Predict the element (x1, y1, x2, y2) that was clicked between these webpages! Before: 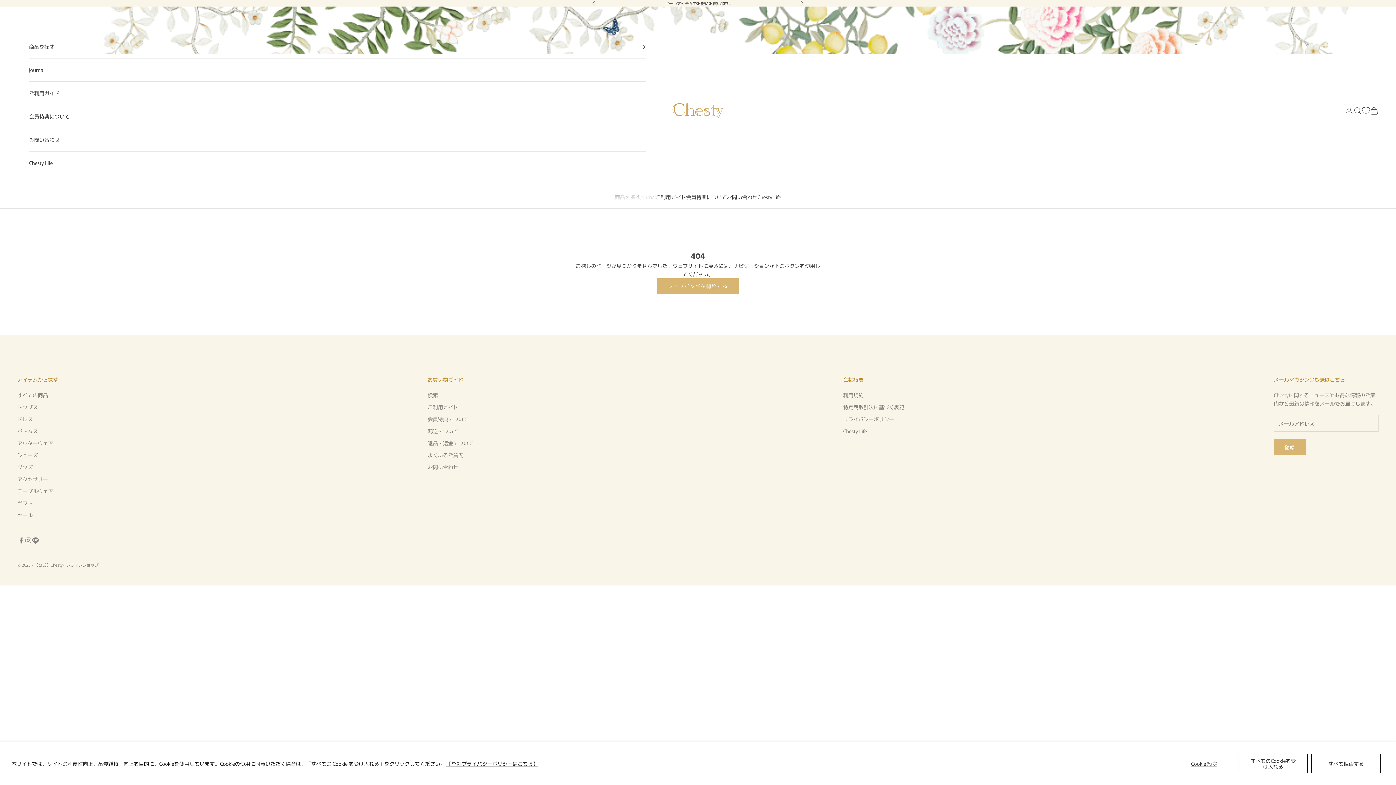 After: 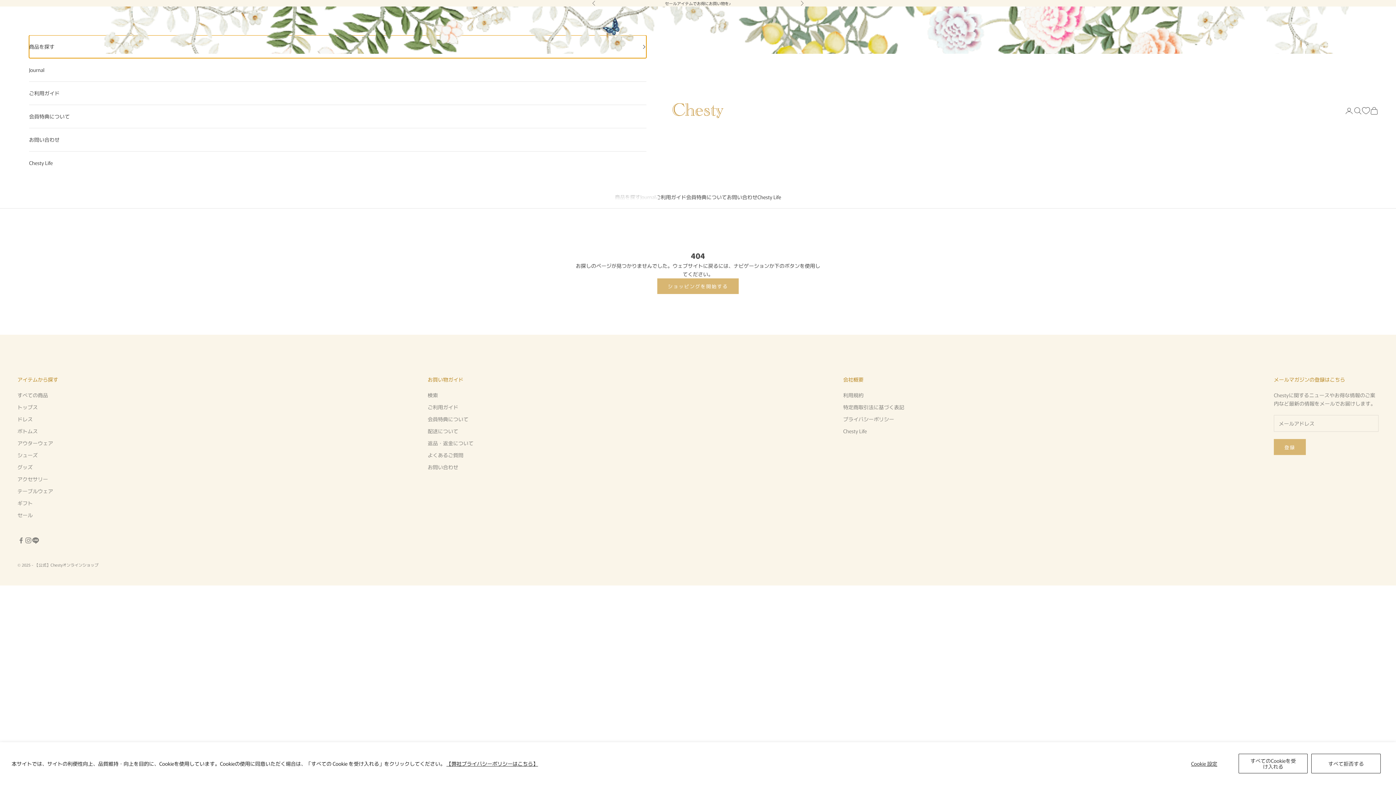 Action: label: 商品を探す bbox: (29, 35, 646, 58)